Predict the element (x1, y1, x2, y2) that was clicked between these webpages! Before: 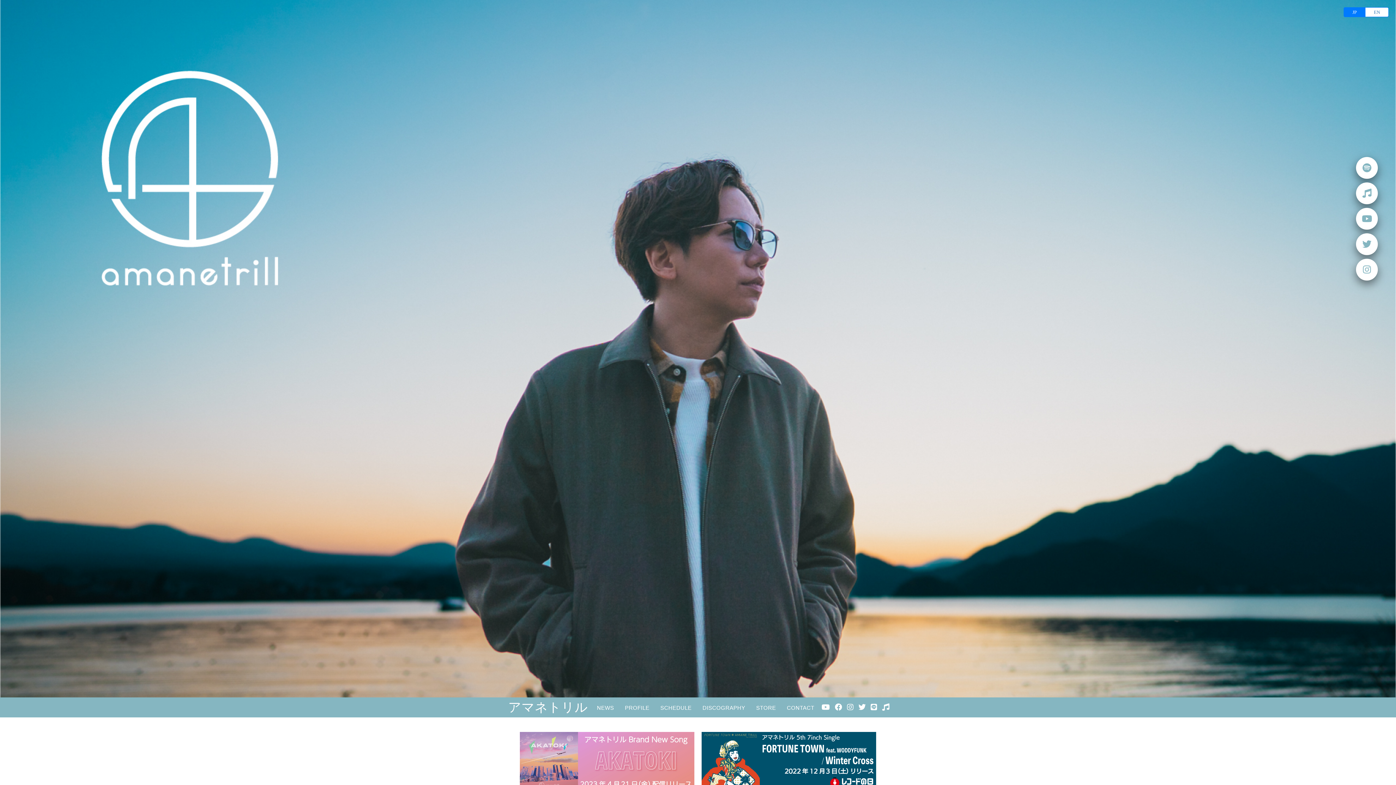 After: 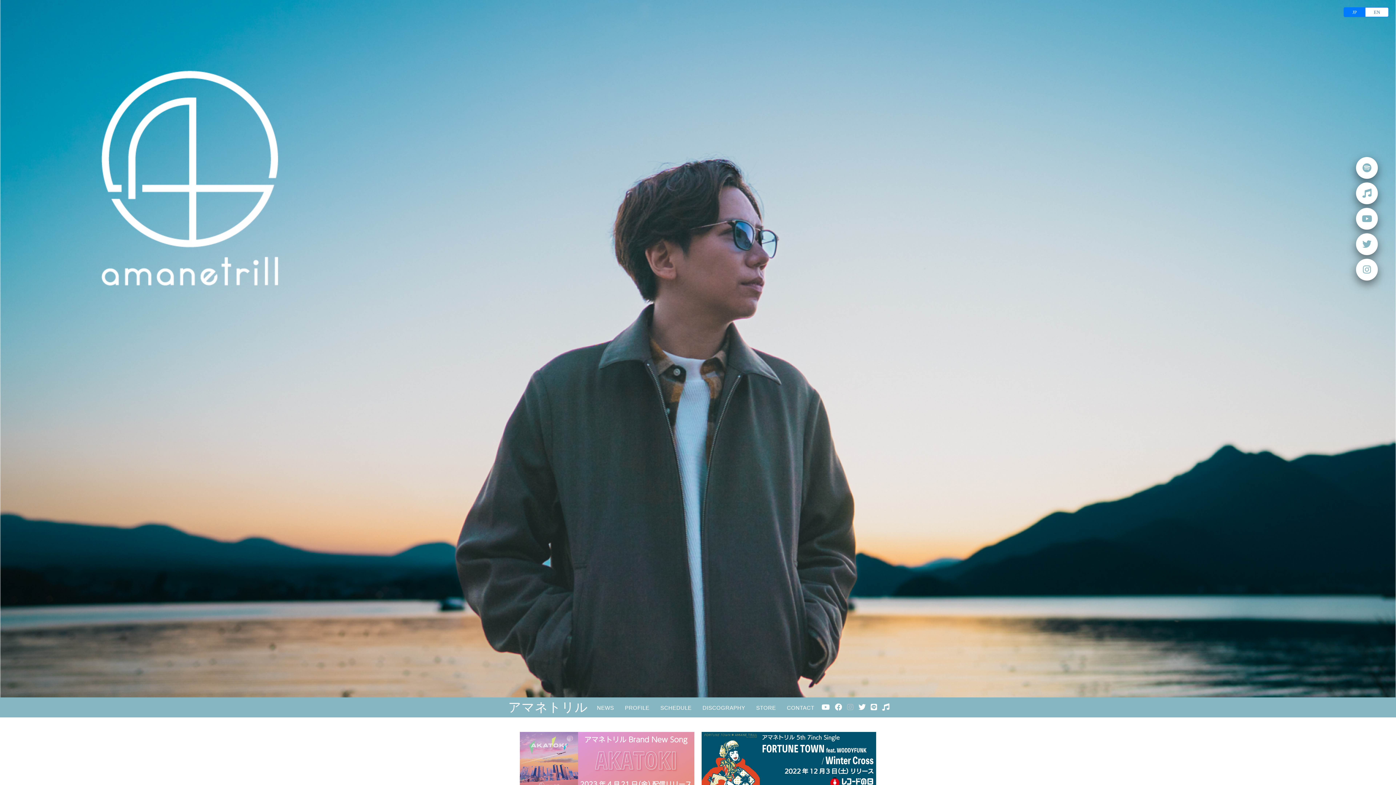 Action: bbox: (845, 697, 855, 717)